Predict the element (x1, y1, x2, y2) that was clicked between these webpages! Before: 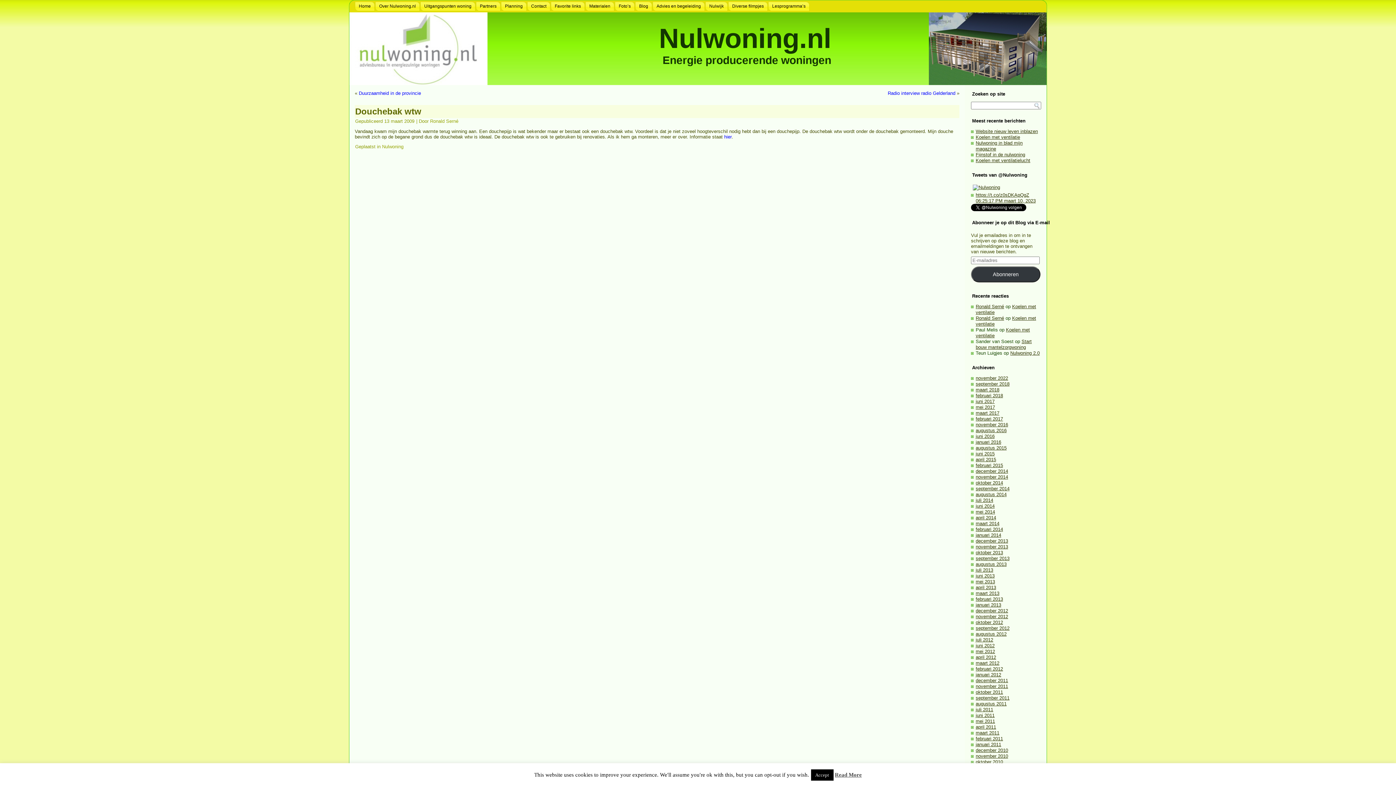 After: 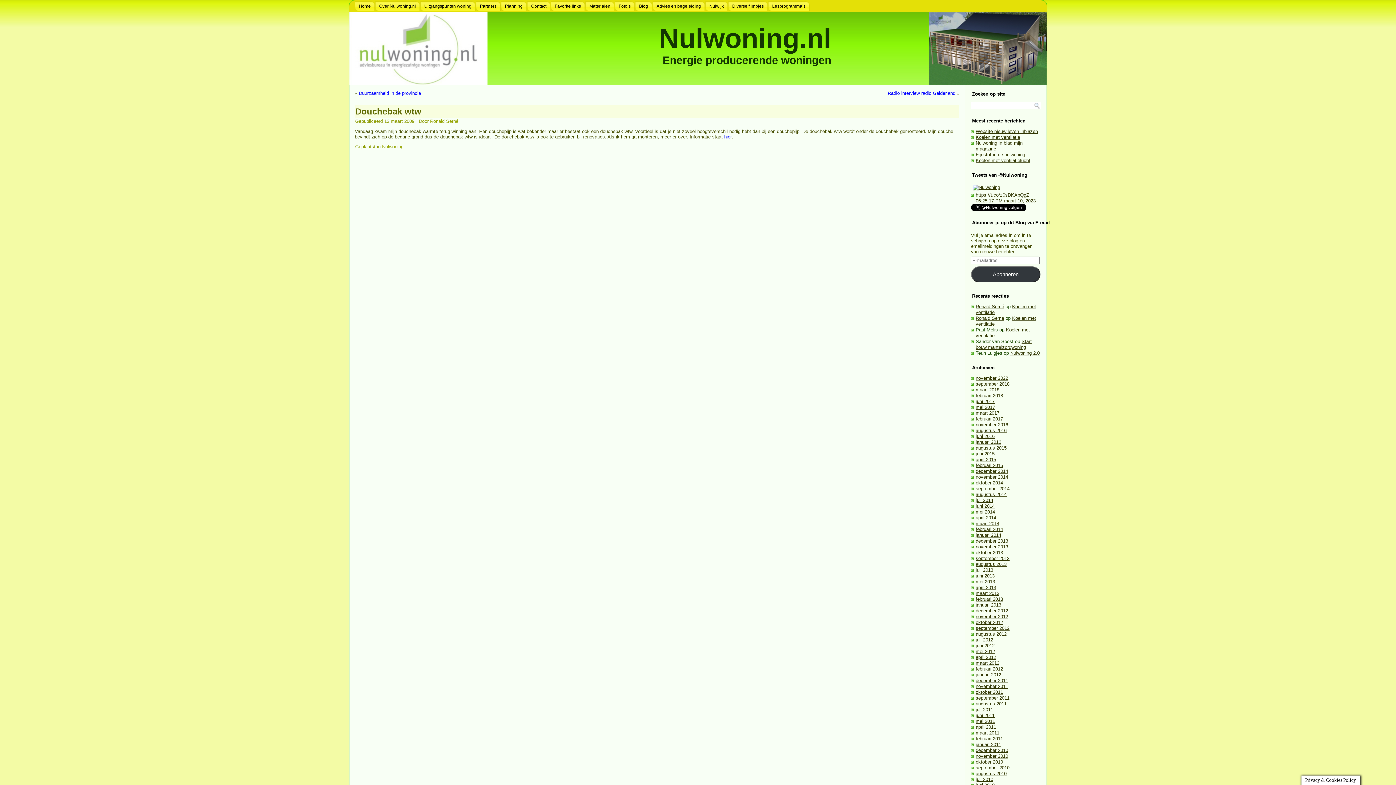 Action: bbox: (811, 769, 833, 781) label: Accept